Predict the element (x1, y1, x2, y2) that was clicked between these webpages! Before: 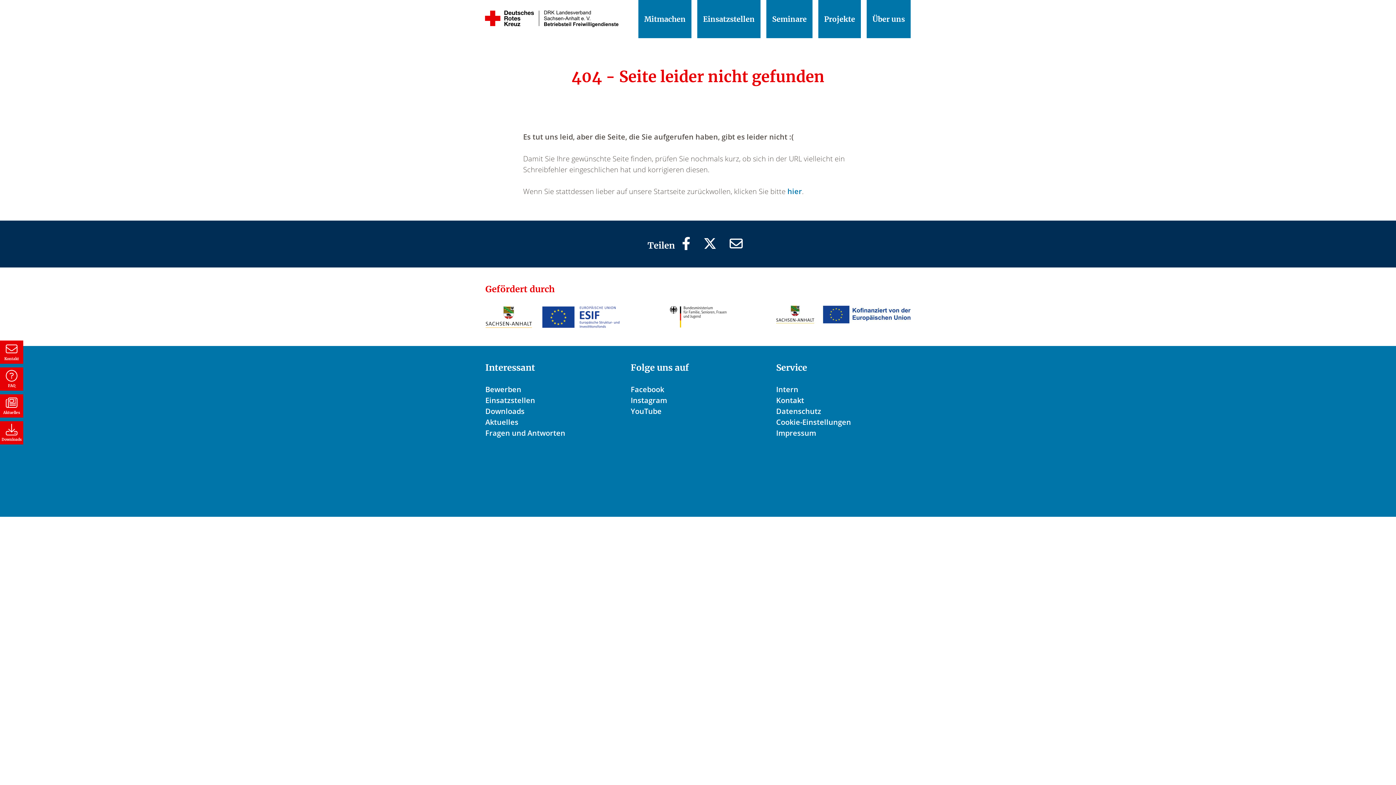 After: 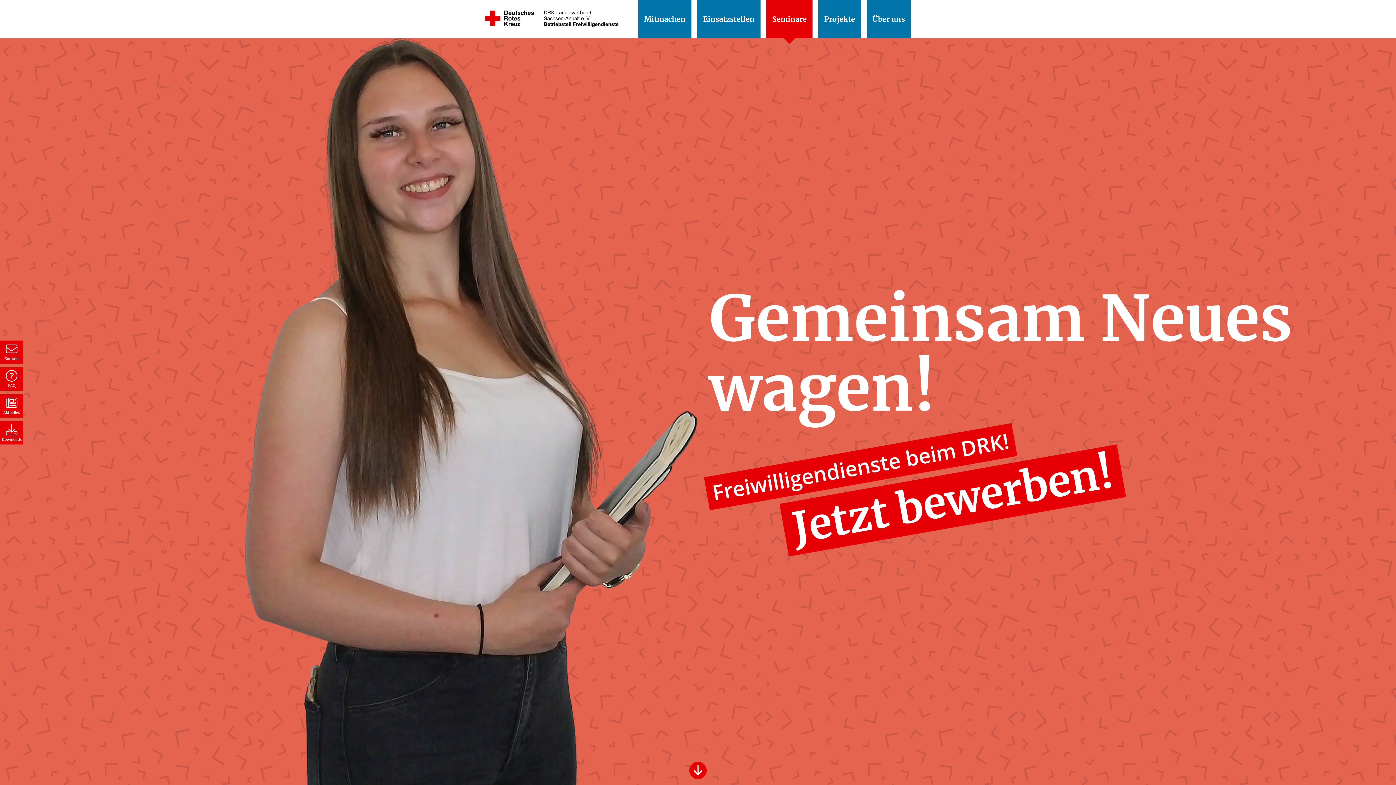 Action: bbox: (766, 0, 812, 38) label: Seminare